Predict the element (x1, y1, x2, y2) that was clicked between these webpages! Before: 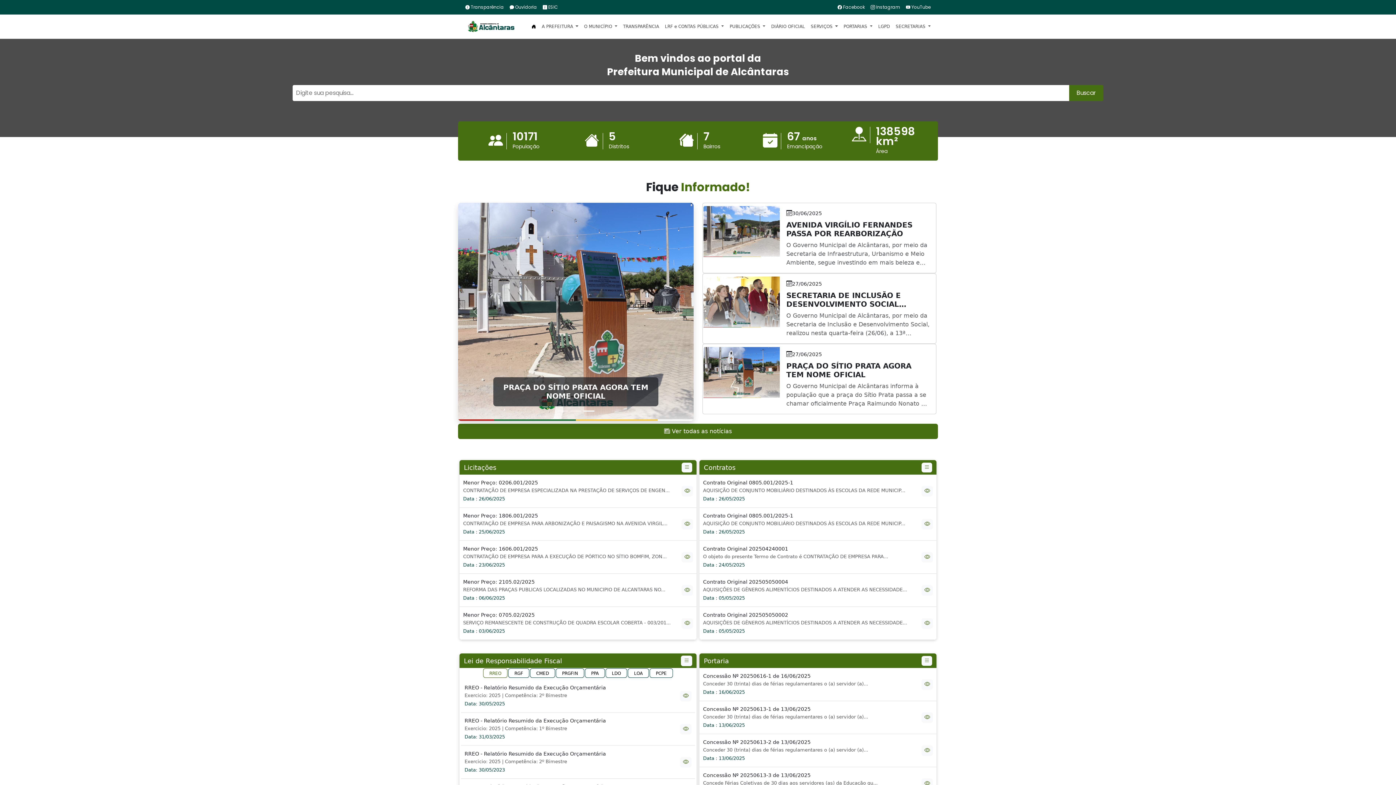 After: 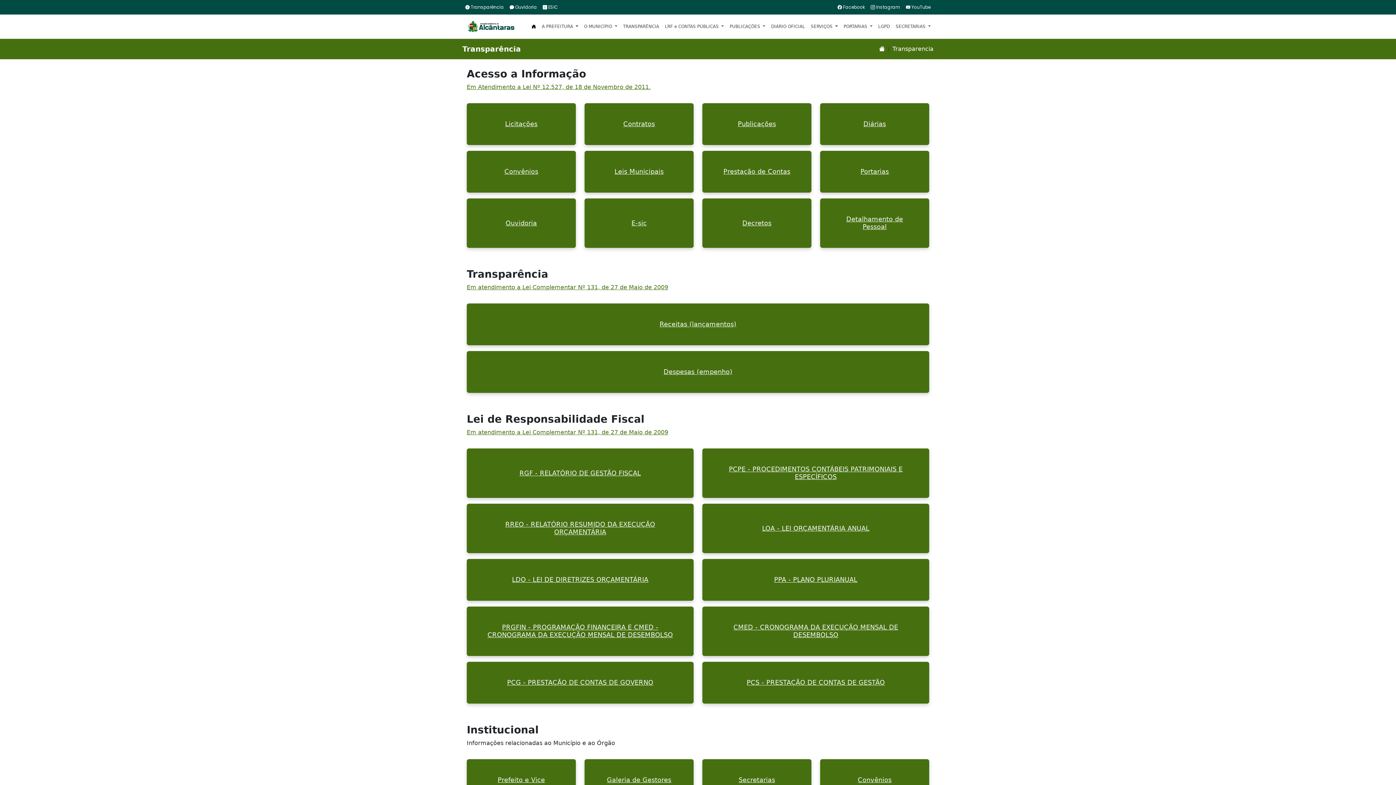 Action: label: TRANSPARÊNCIA bbox: (620, 20, 662, 32)